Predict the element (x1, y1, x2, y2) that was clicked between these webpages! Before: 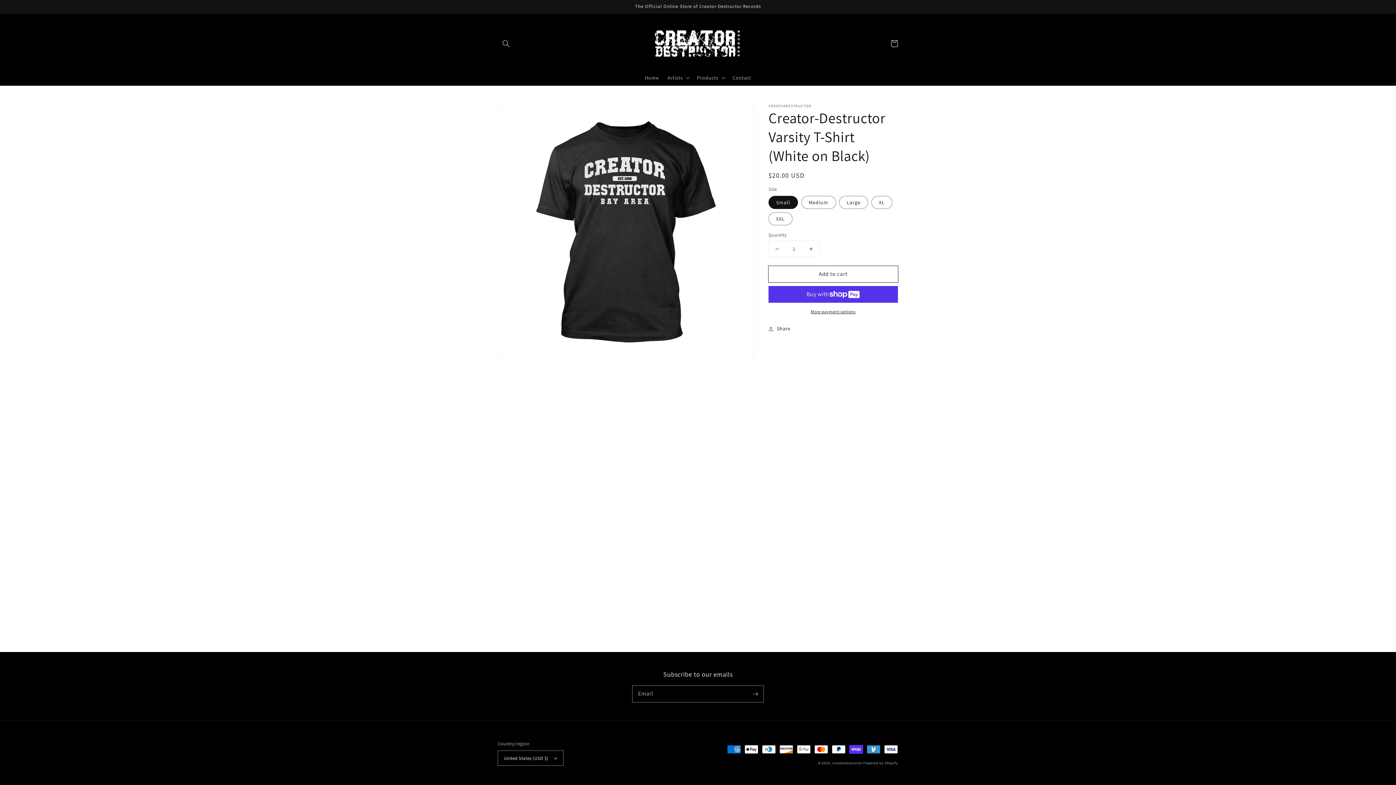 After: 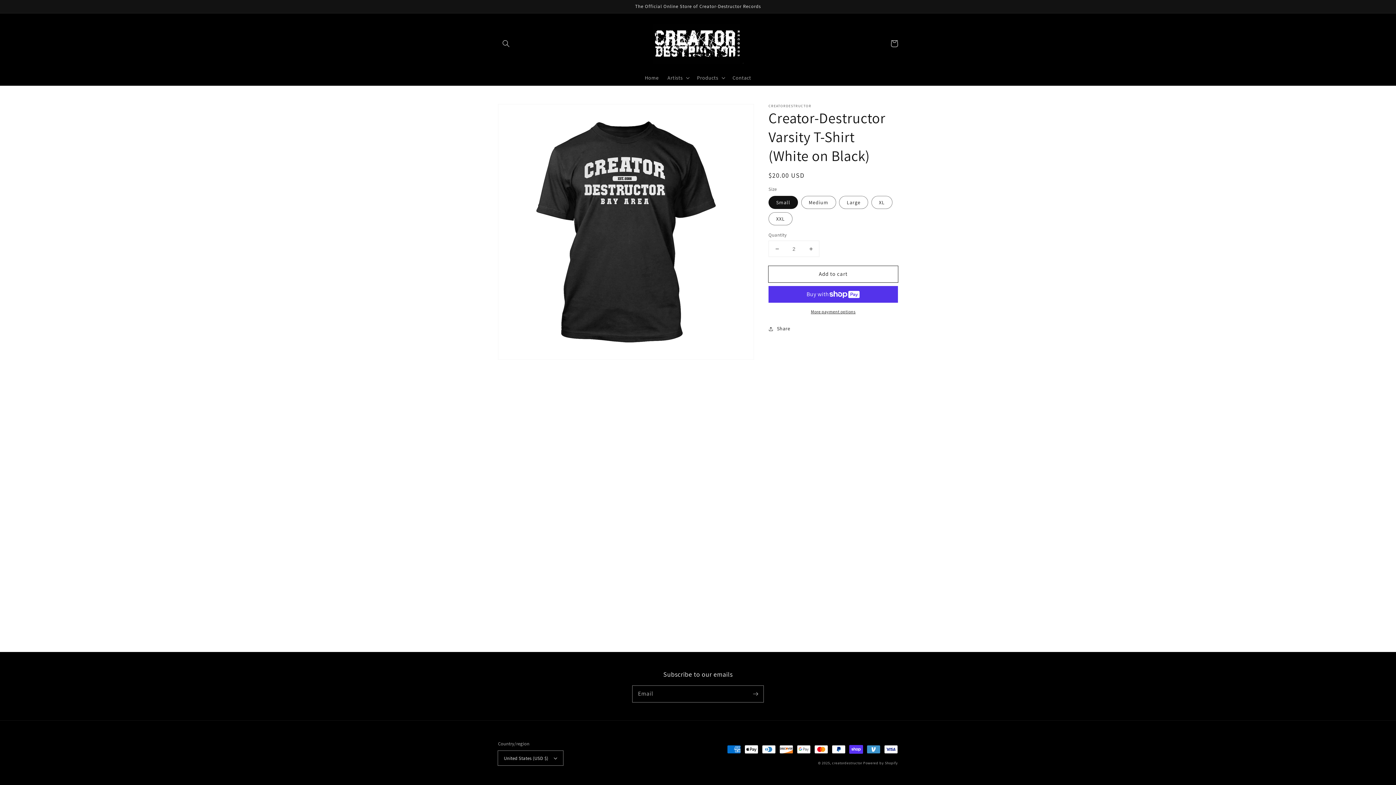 Action: bbox: (802, 241, 819, 256) label: Increase quantity for Creator-Destructor Varsity T-Shirt (White on Black)